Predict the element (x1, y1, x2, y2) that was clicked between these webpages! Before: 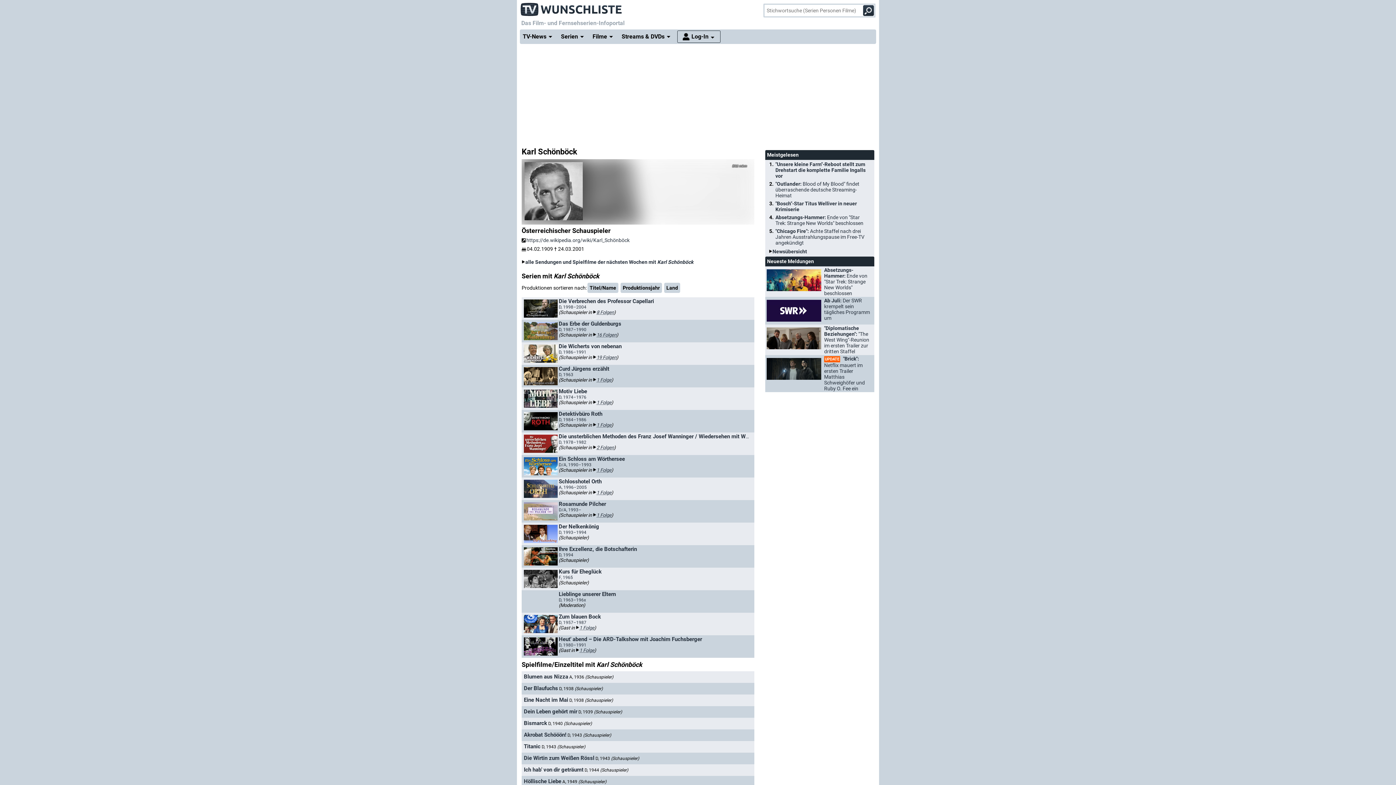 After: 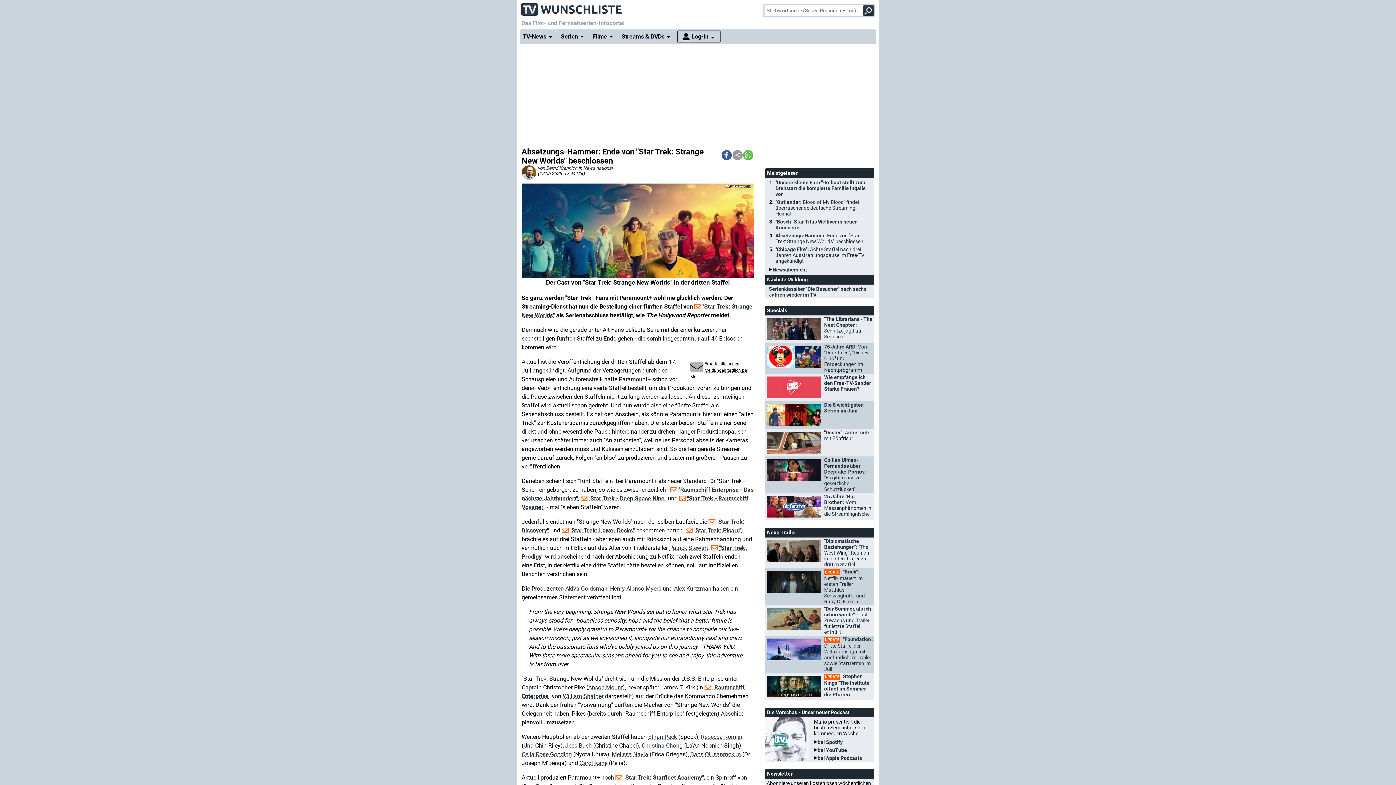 Action: bbox: (765, 266, 874, 297) label: Absetzungs-Hammer: Ende von "Star Trek: Strange New Worlds" beschlossen